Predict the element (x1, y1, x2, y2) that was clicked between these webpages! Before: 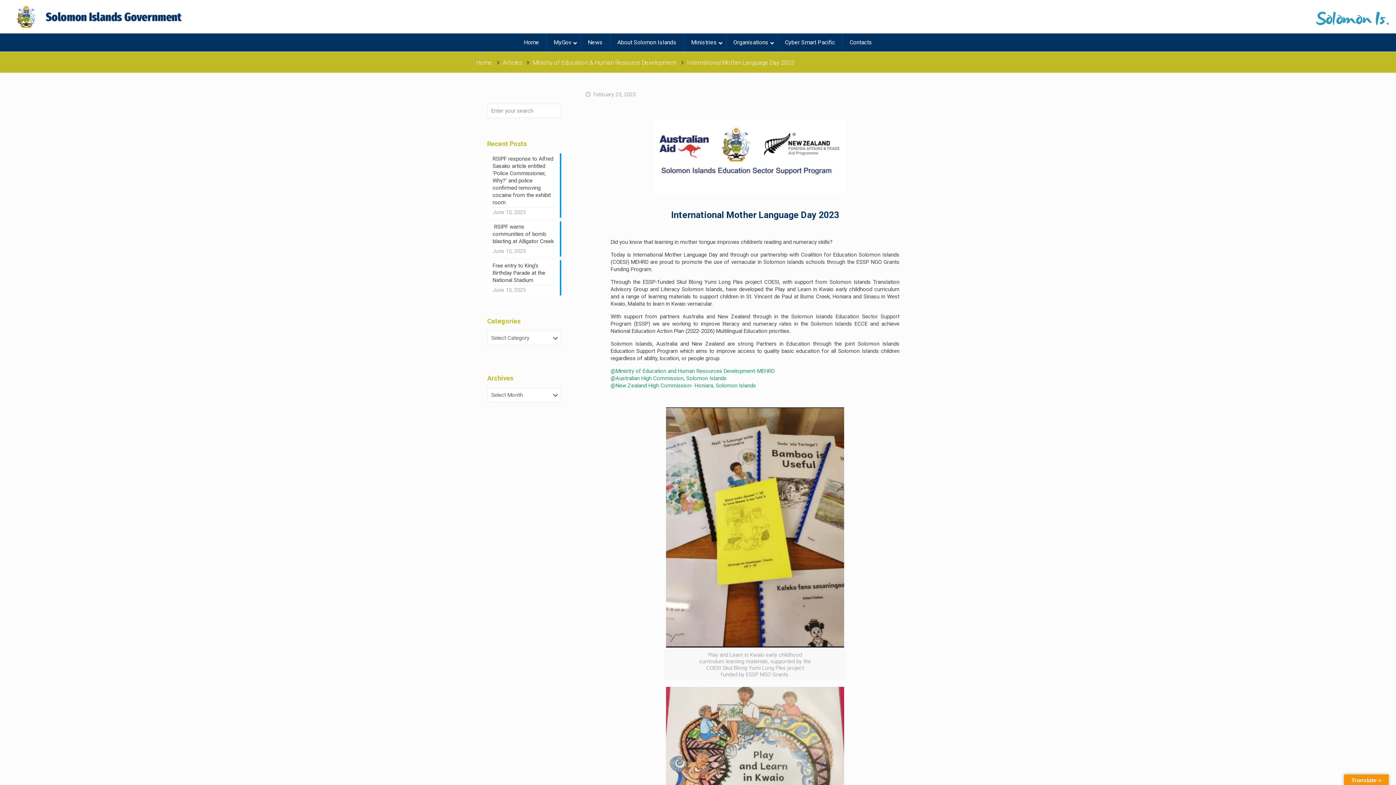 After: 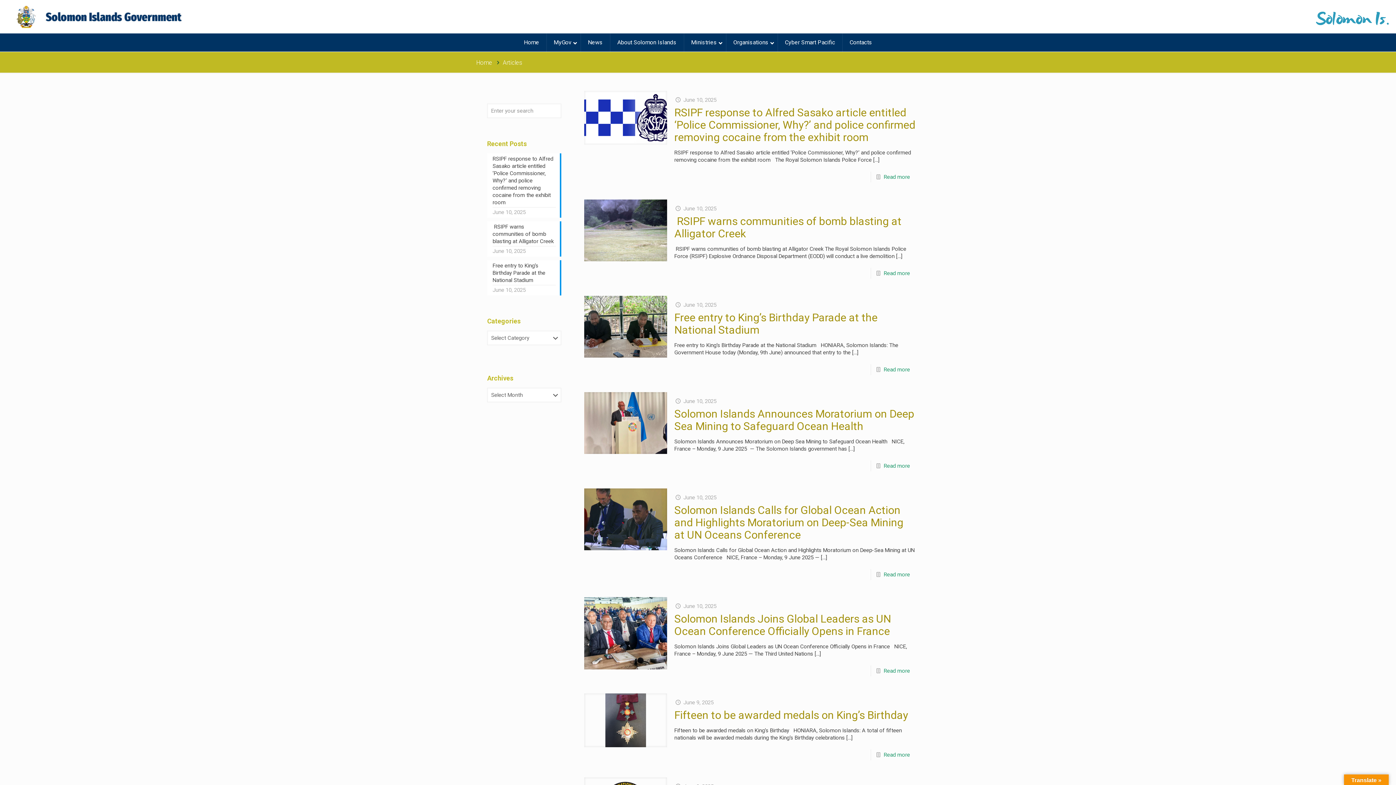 Action: label: News bbox: (580, 33, 610, 51)